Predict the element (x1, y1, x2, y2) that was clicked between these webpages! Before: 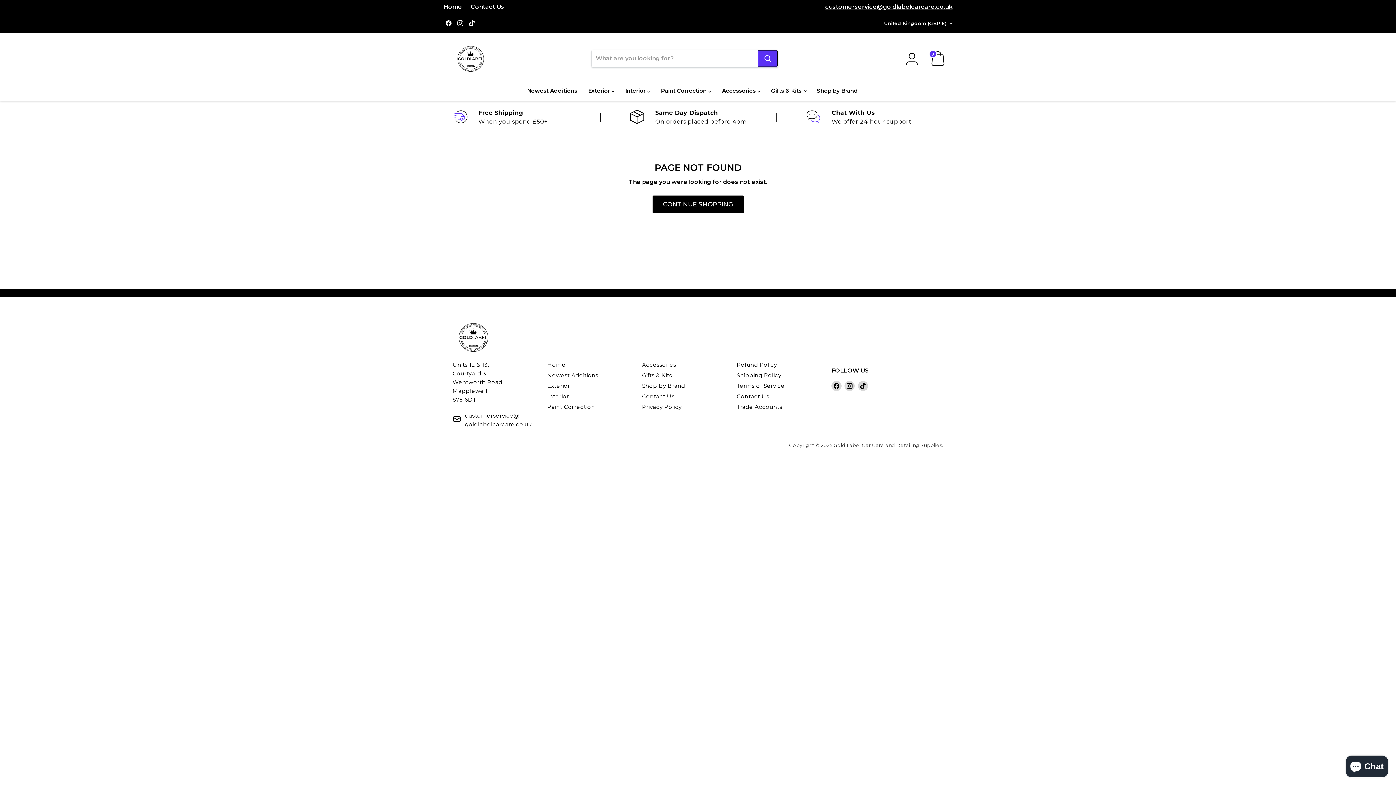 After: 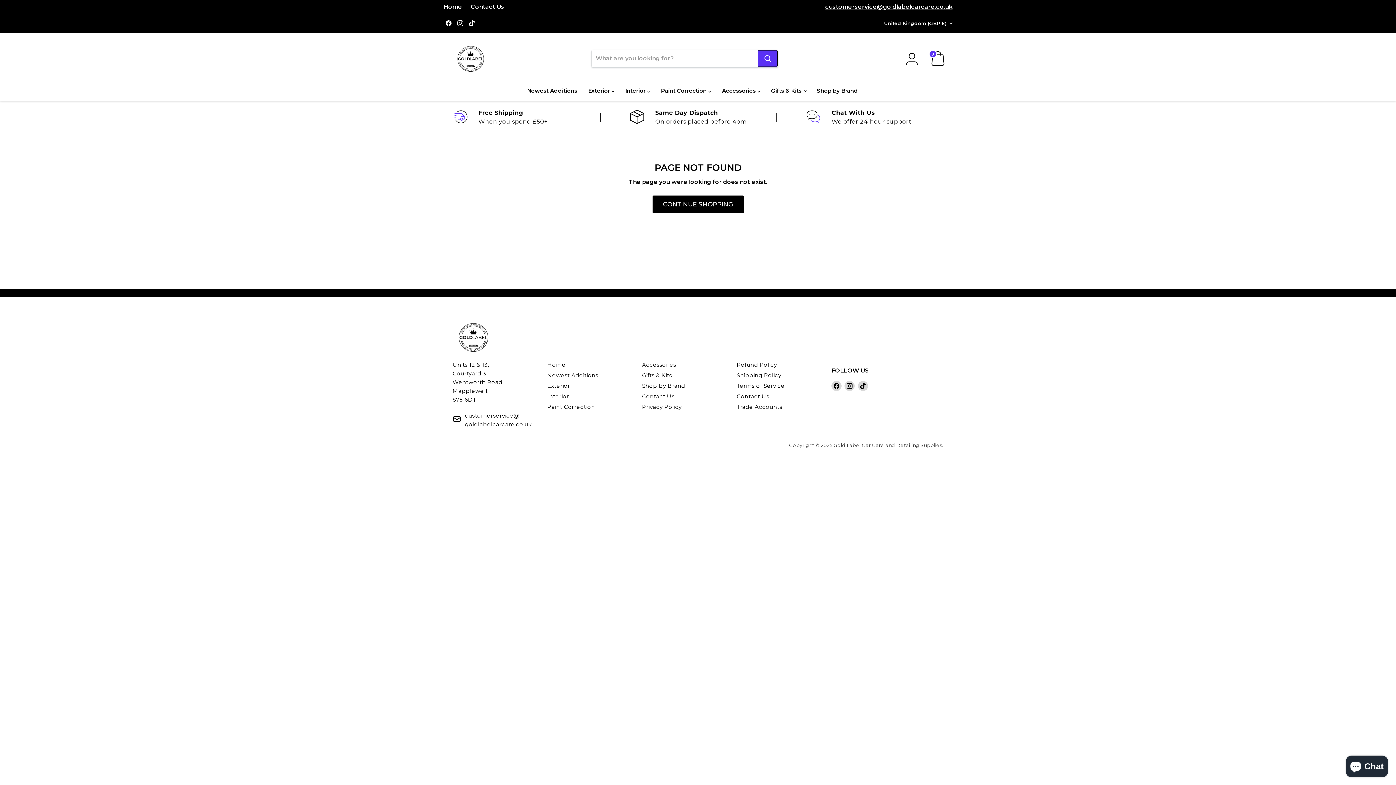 Action: bbox: (466, 18, 477, 28) label: Find us on TikTok